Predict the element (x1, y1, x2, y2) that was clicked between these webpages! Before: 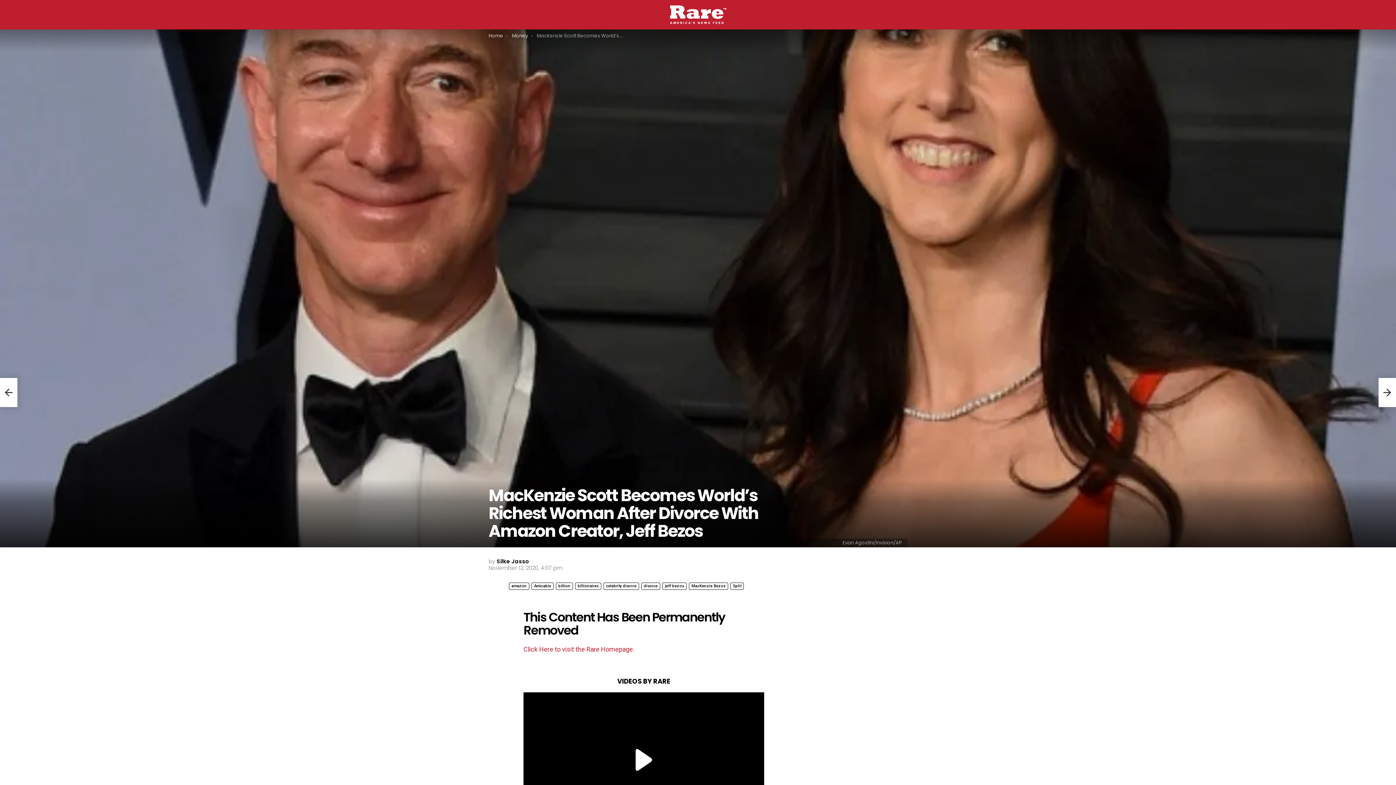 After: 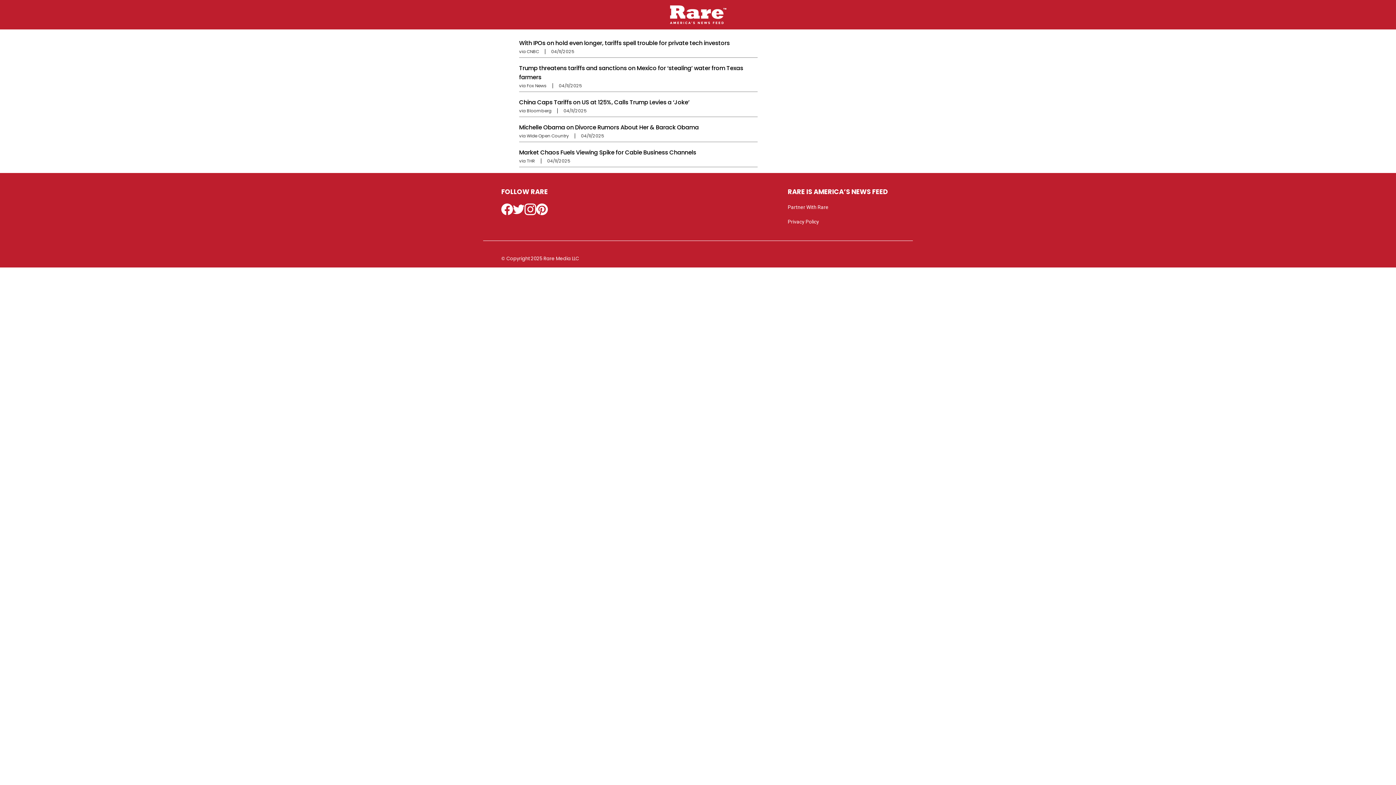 Action: label: Click Here to visit the Rare Homepage. bbox: (523, 645, 634, 653)